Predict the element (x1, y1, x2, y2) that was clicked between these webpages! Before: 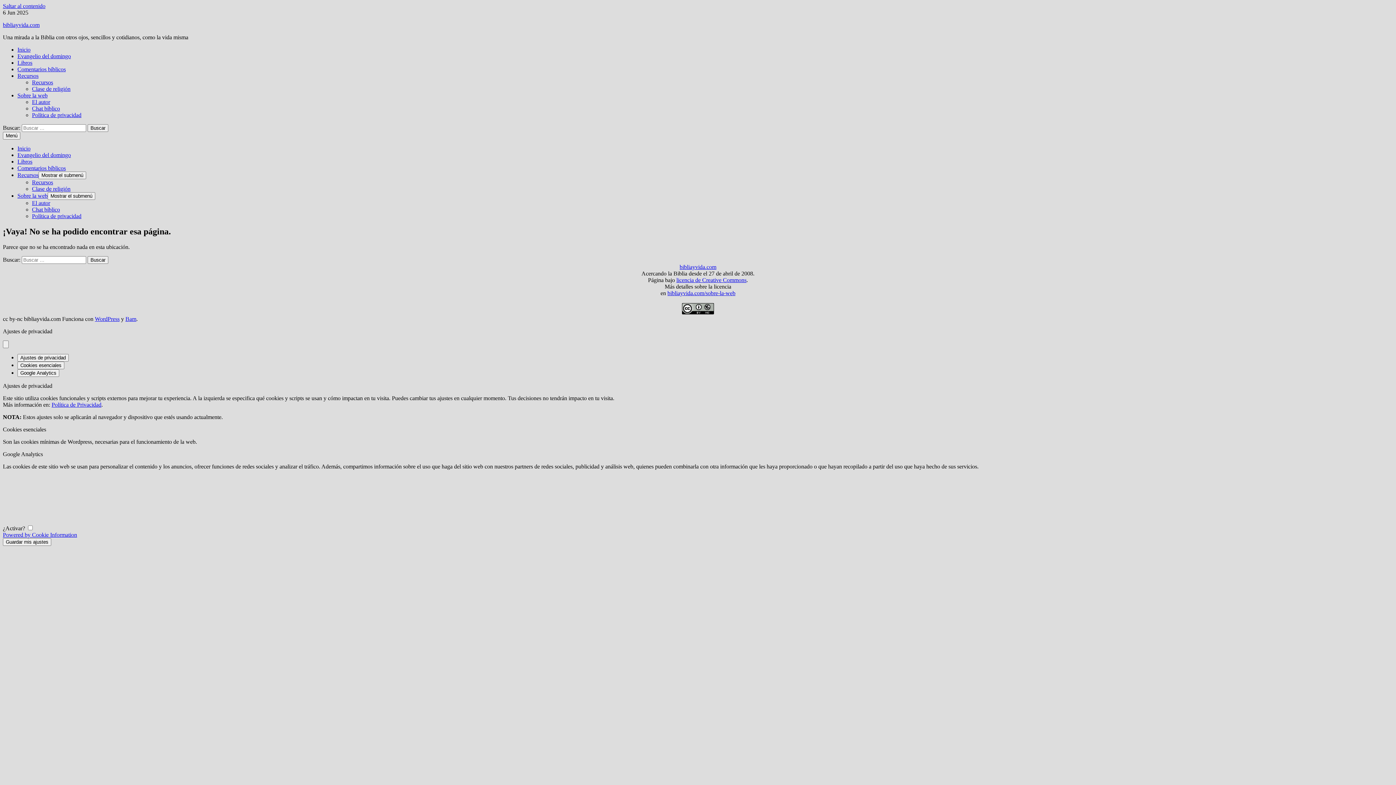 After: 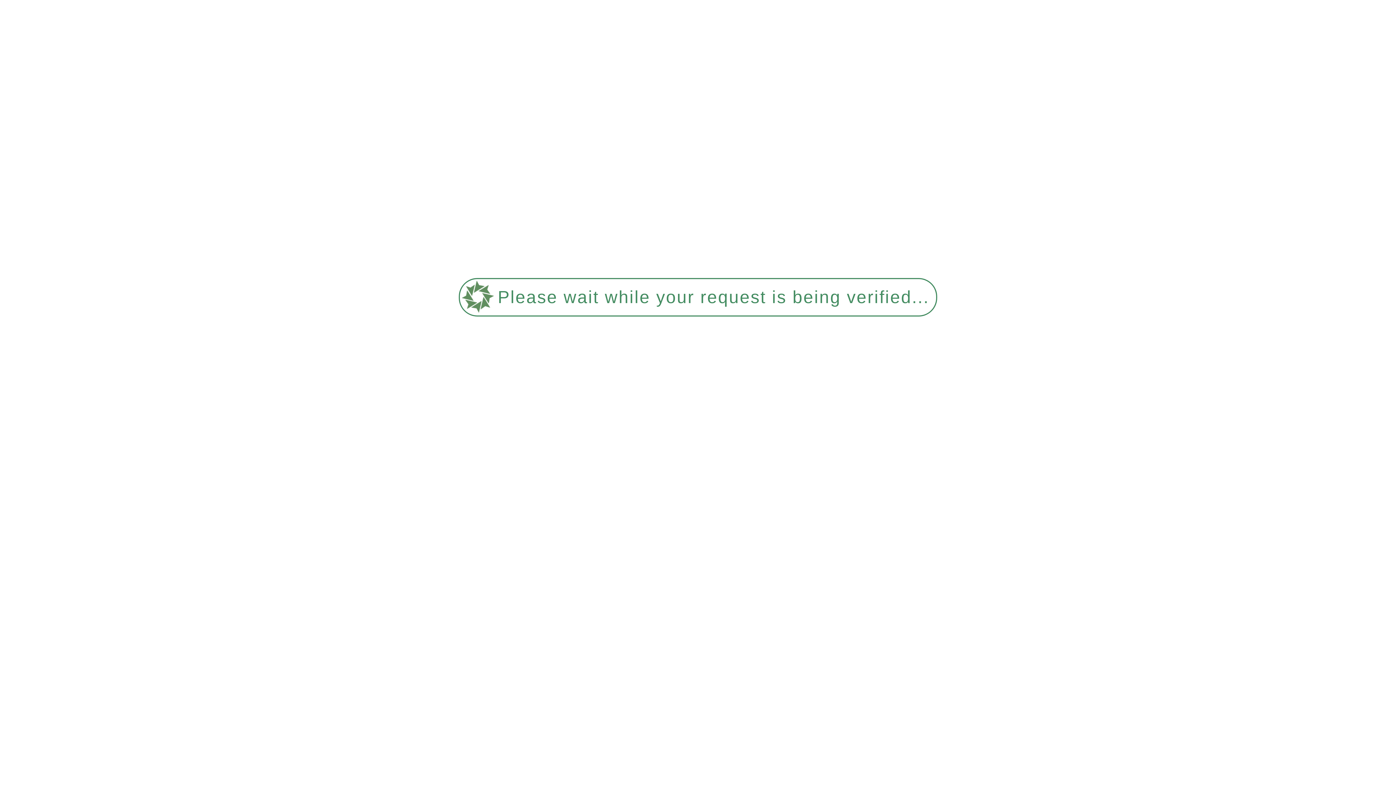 Action: bbox: (17, 53, 70, 59) label: Evangelio del domingo